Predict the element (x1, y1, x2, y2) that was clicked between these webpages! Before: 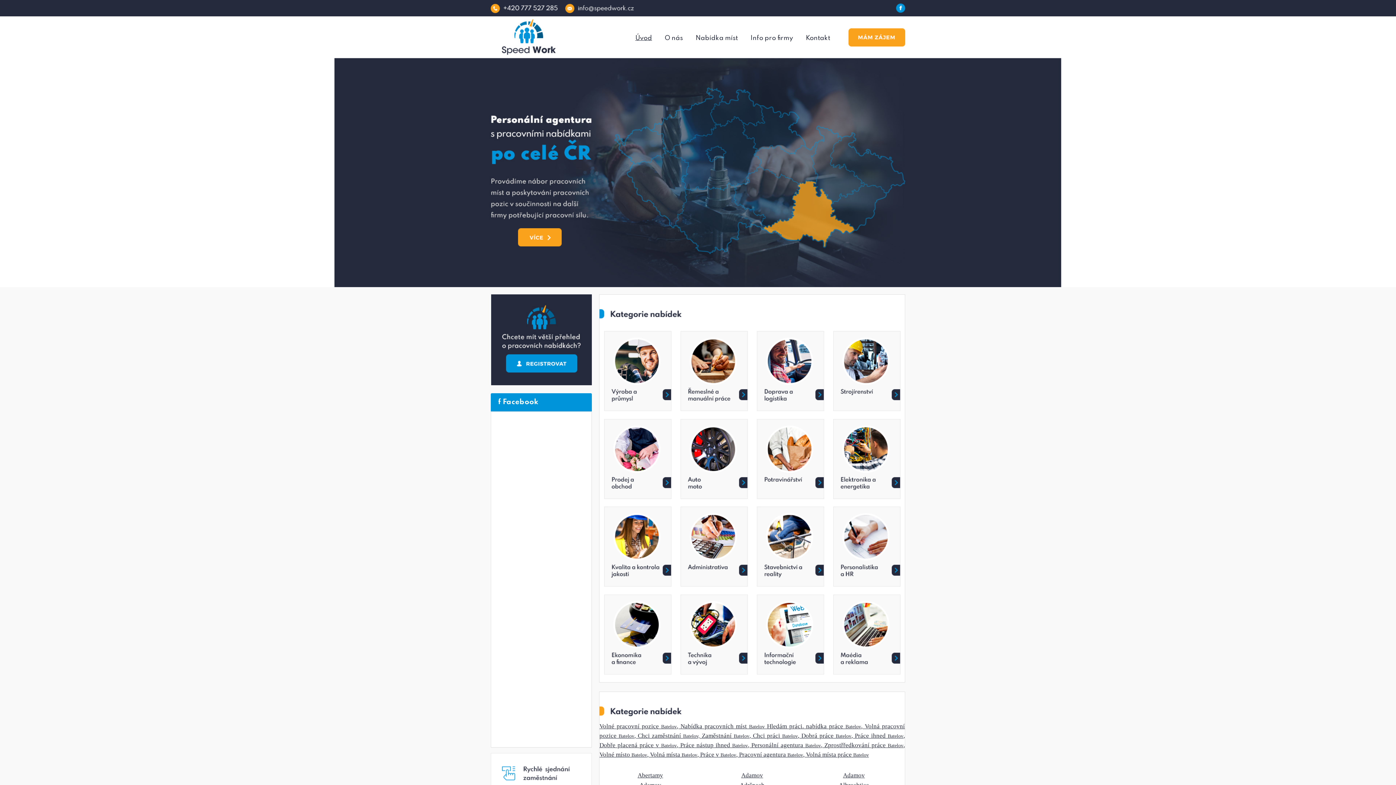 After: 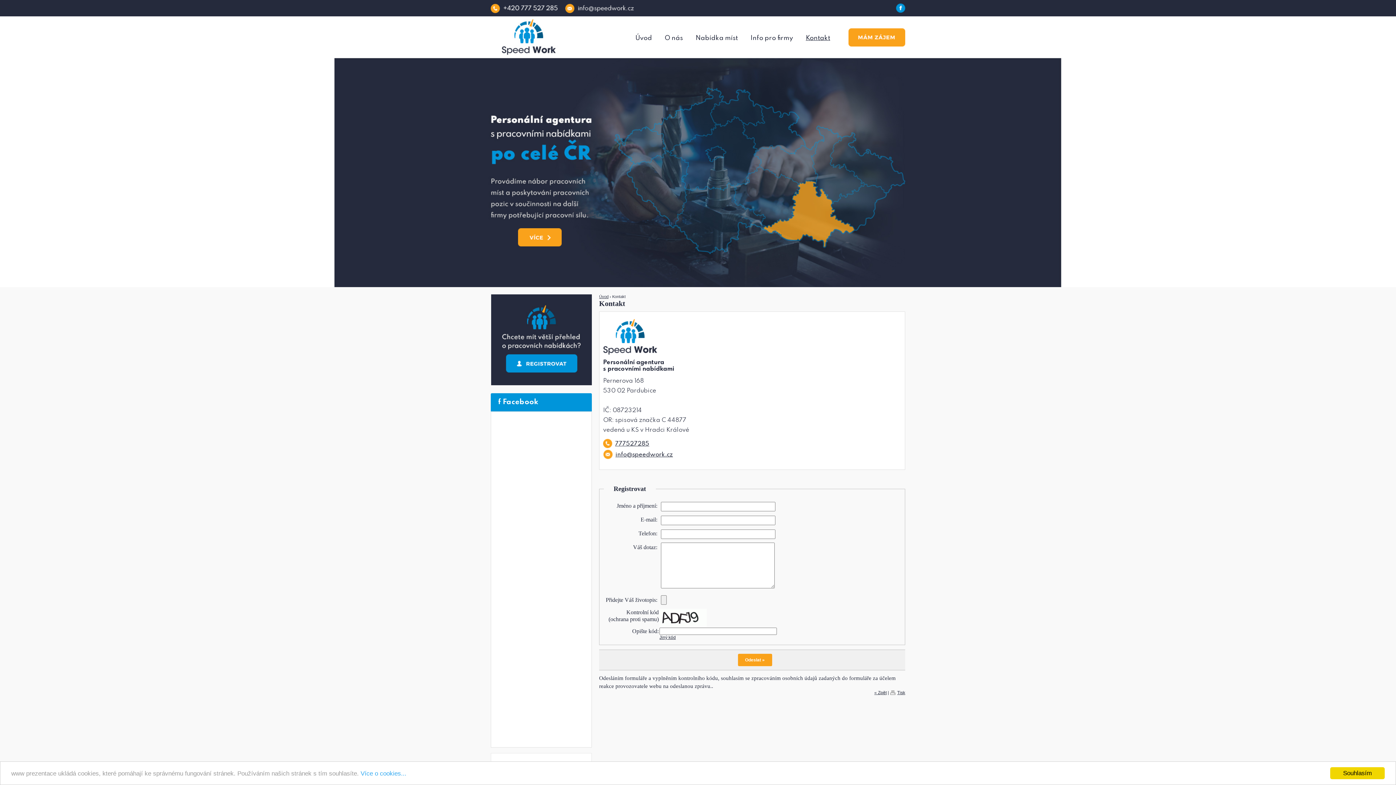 Action: bbox: (680, 407, 748, 412)